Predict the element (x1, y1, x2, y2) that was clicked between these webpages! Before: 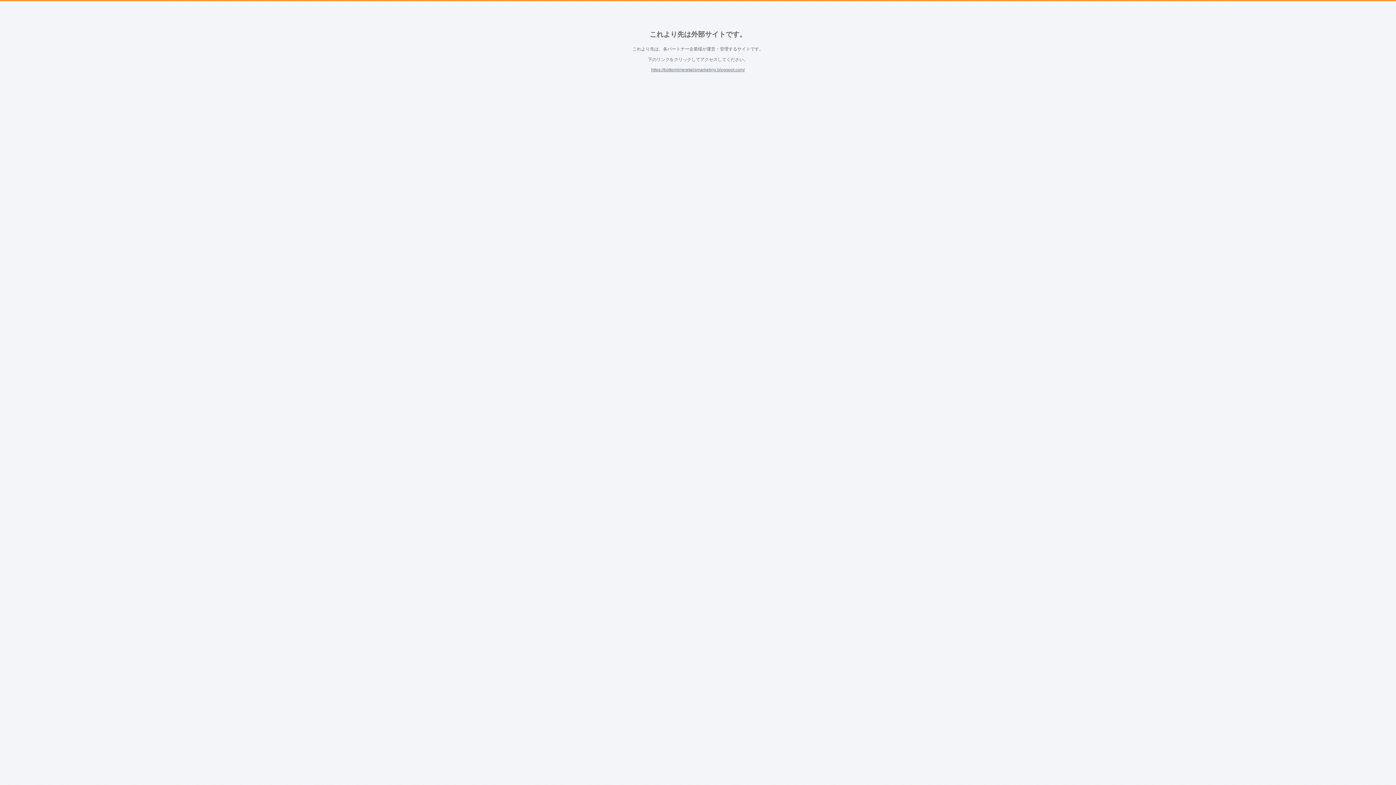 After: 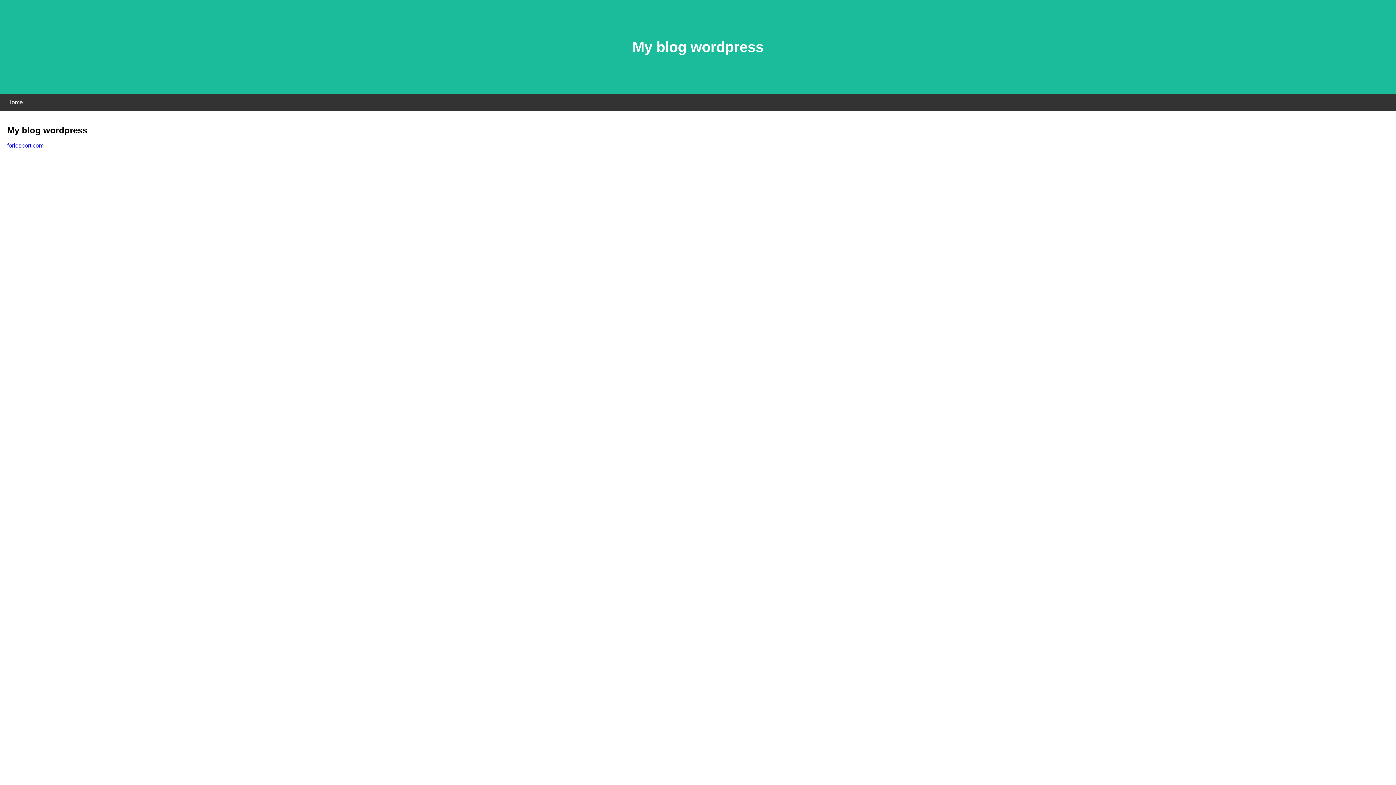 Action: bbox: (651, 67, 745, 72) label: https://bottomlineretailsmarketing.blogspot.com/